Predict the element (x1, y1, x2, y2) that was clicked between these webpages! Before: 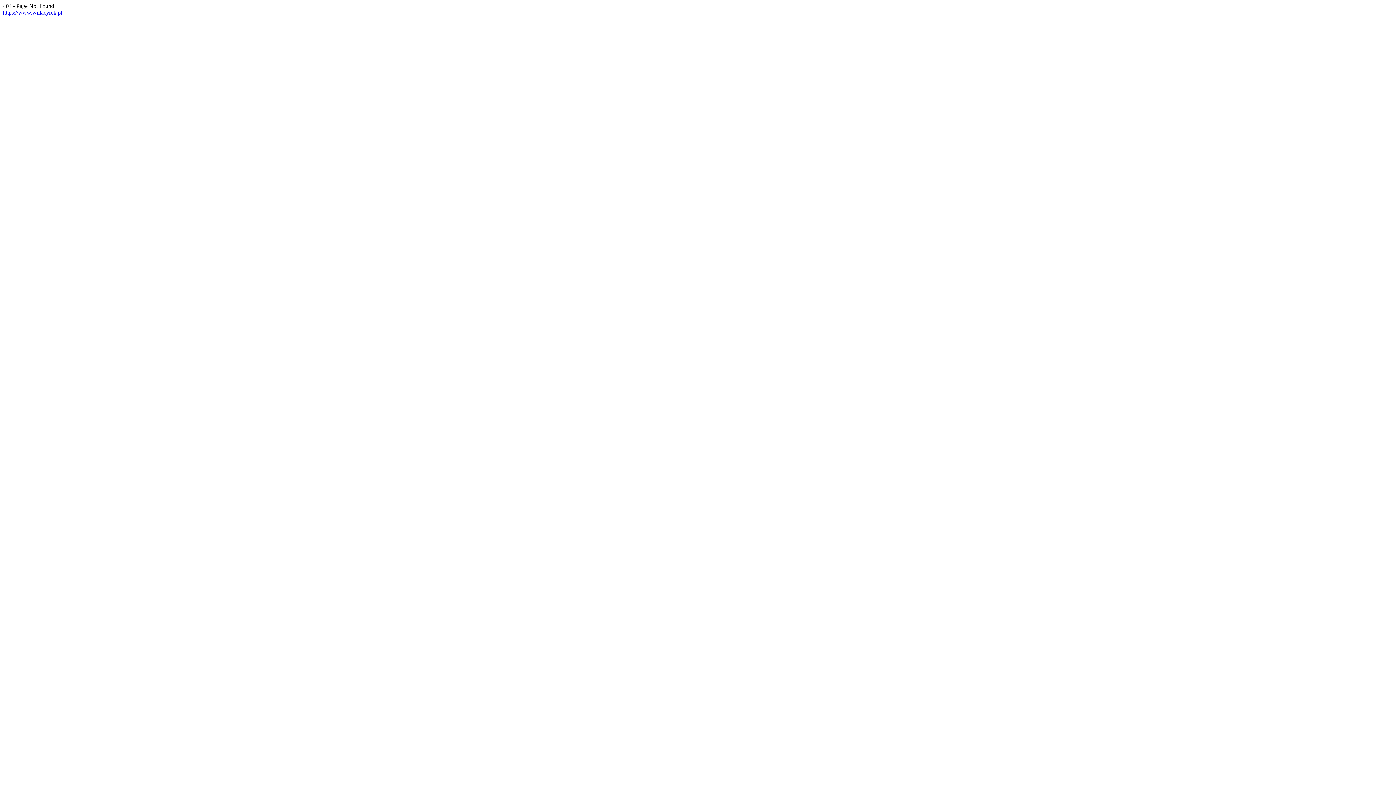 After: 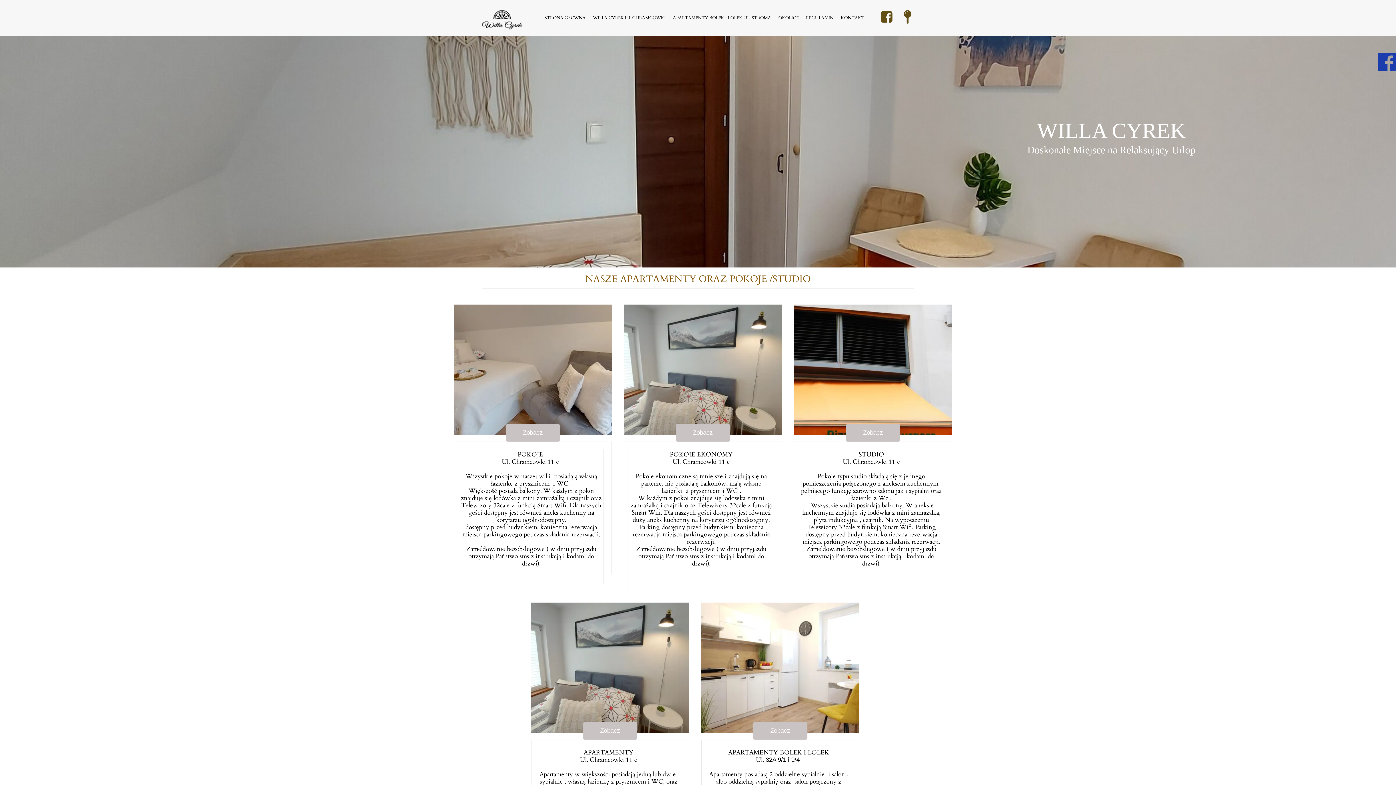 Action: bbox: (2, 9, 62, 15) label: https://www.willacyrek.pl